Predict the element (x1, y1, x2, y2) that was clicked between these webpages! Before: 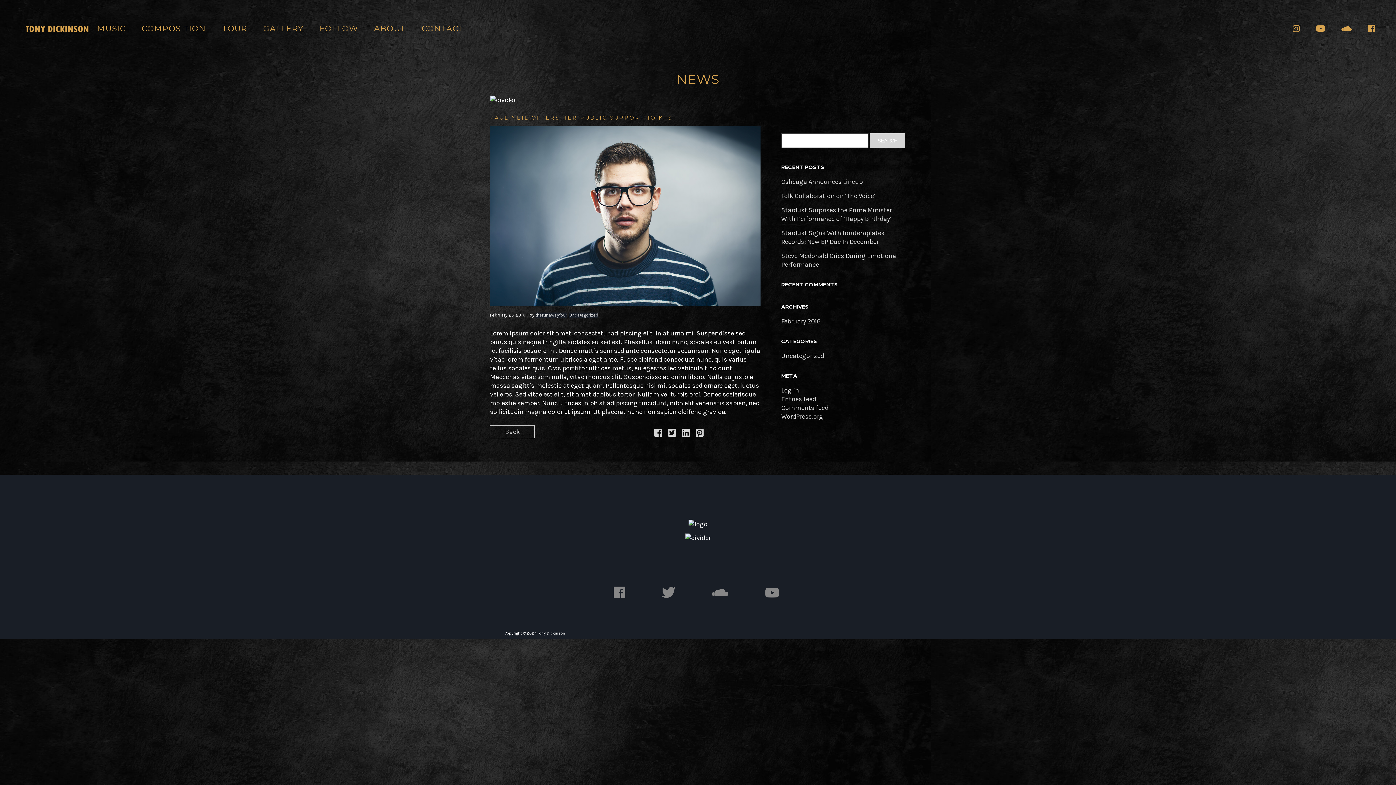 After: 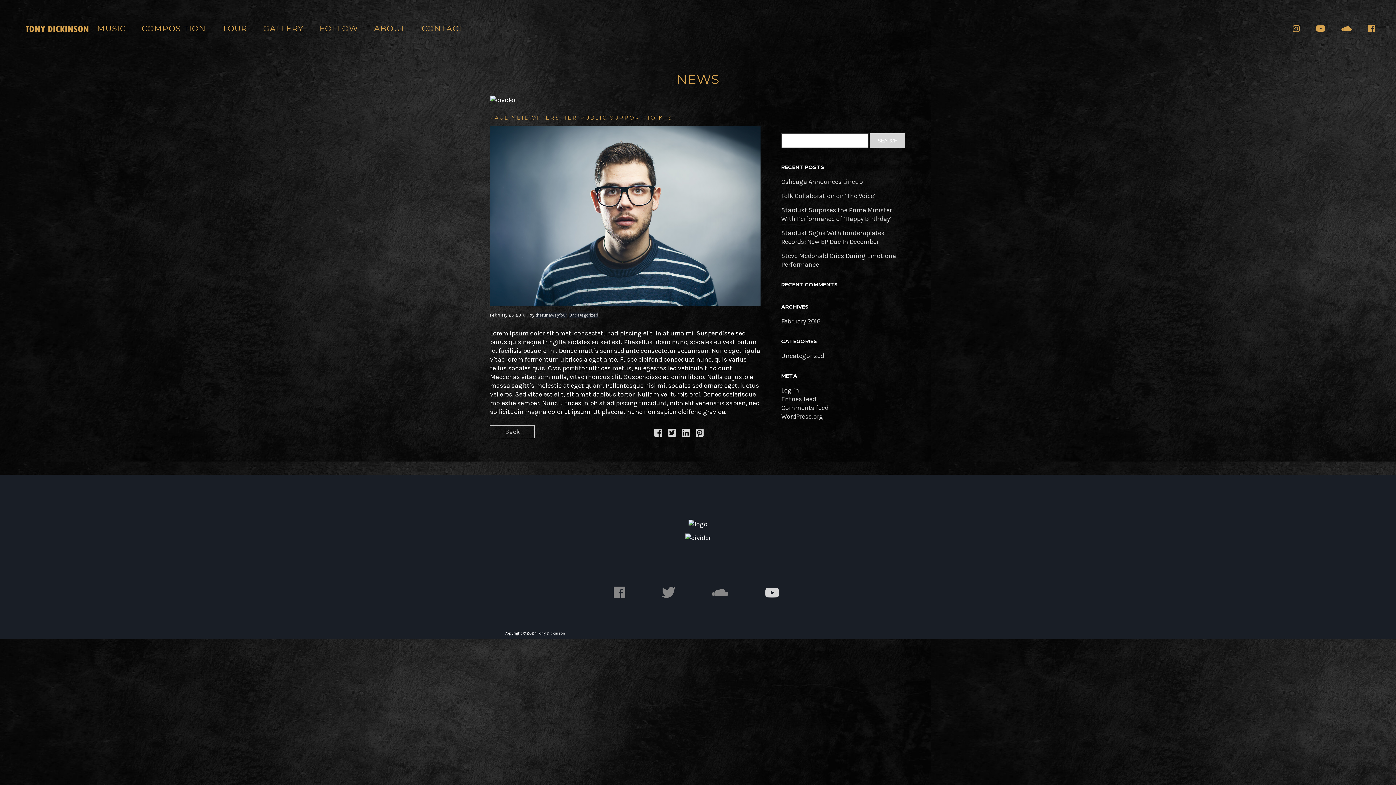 Action: bbox: (758, 591, 785, 599)